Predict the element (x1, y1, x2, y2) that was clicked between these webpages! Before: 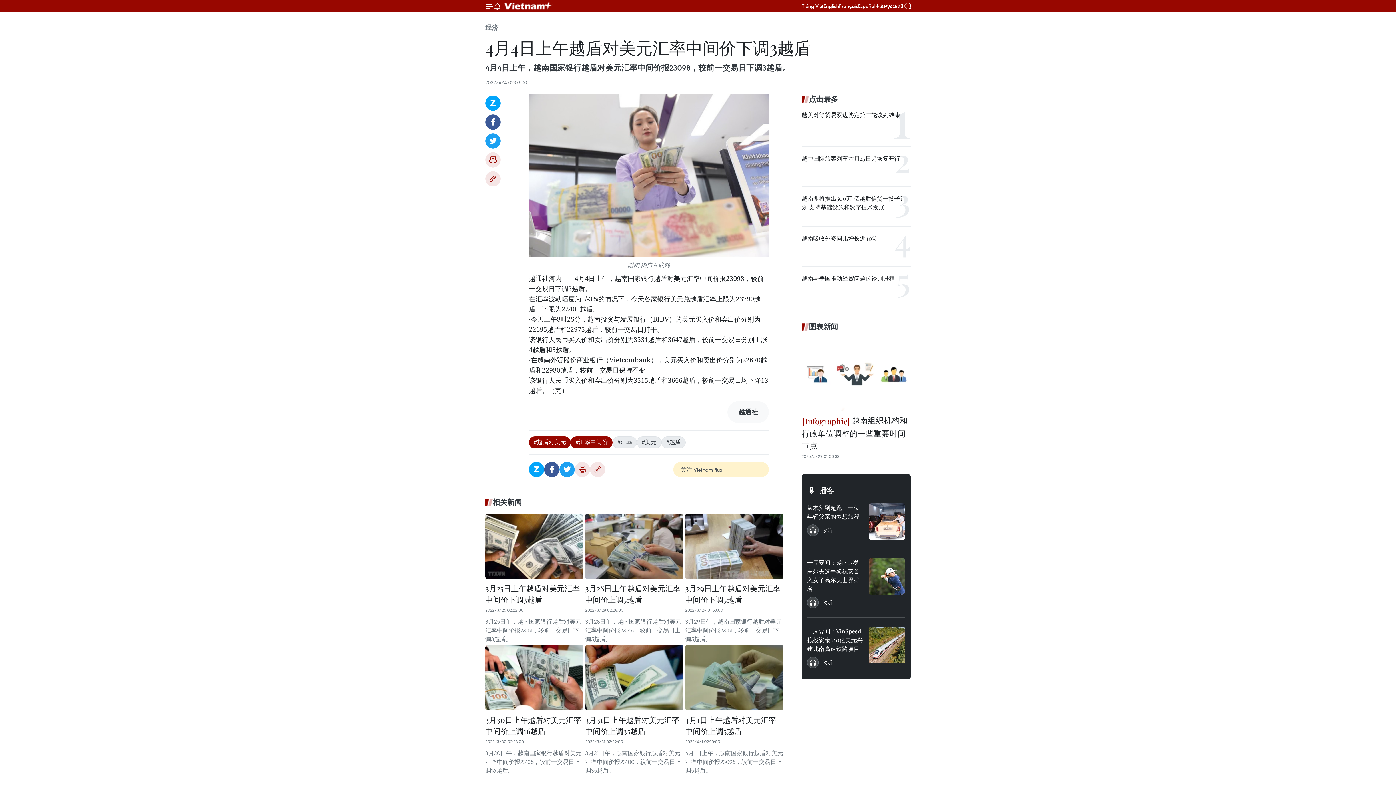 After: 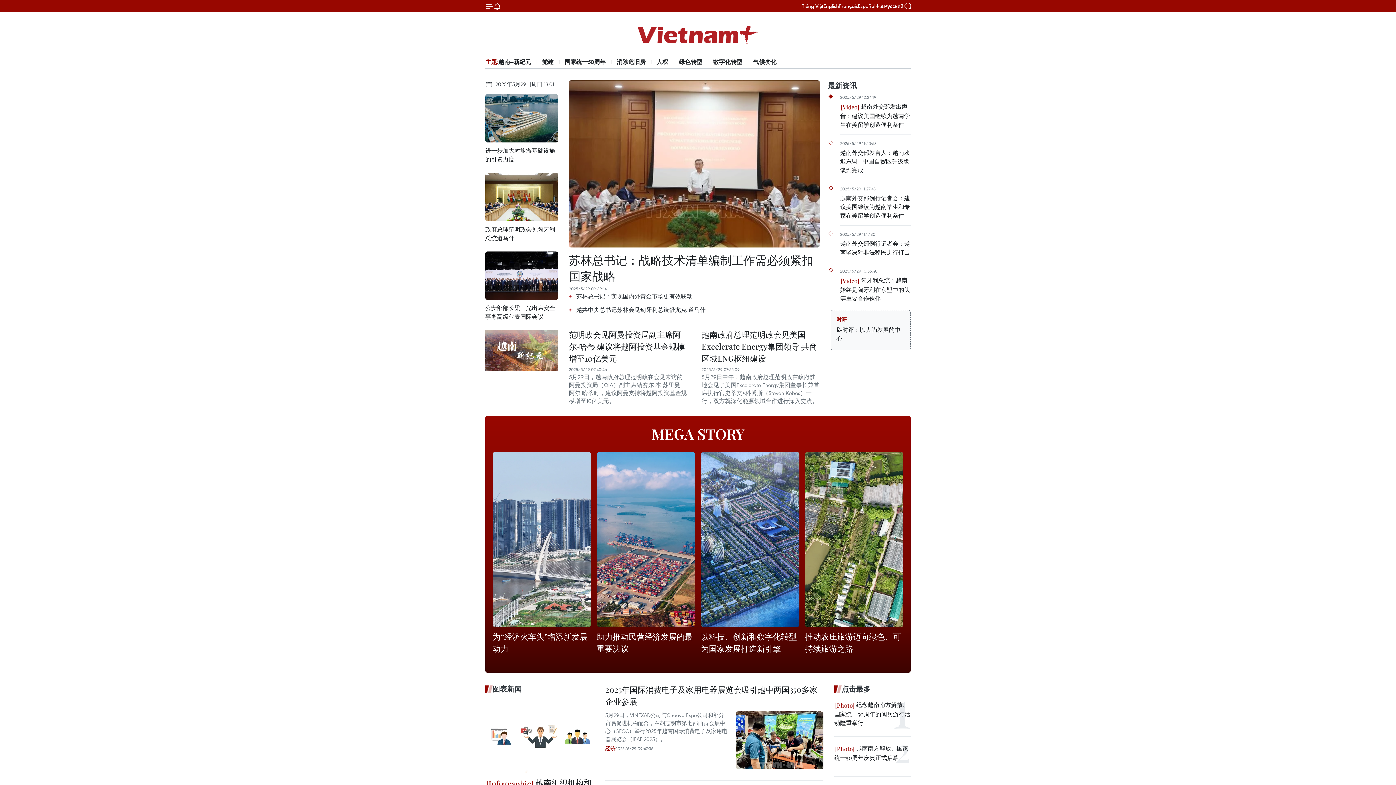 Action: bbox: (501, 0, 556, 11) label: Vietnam+ (VietnamPlus)